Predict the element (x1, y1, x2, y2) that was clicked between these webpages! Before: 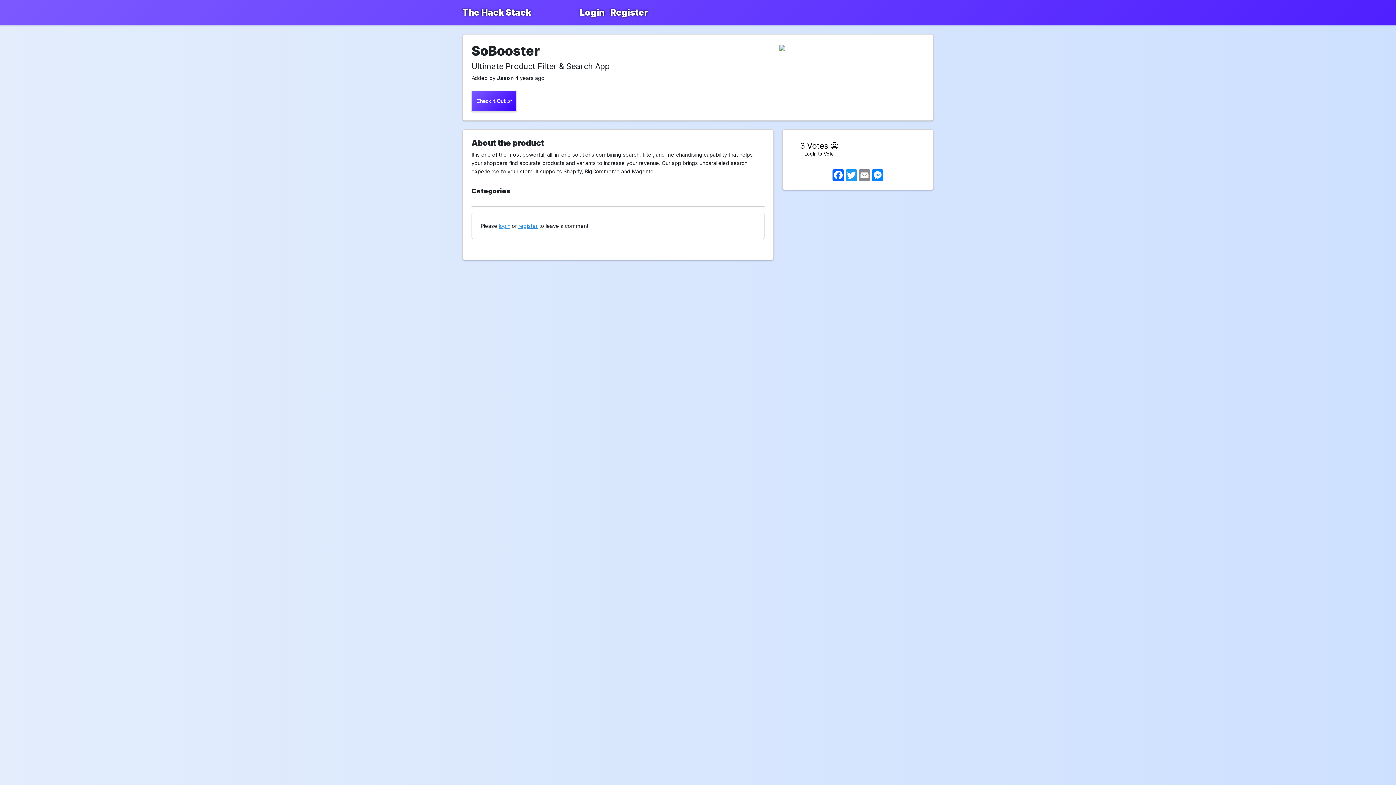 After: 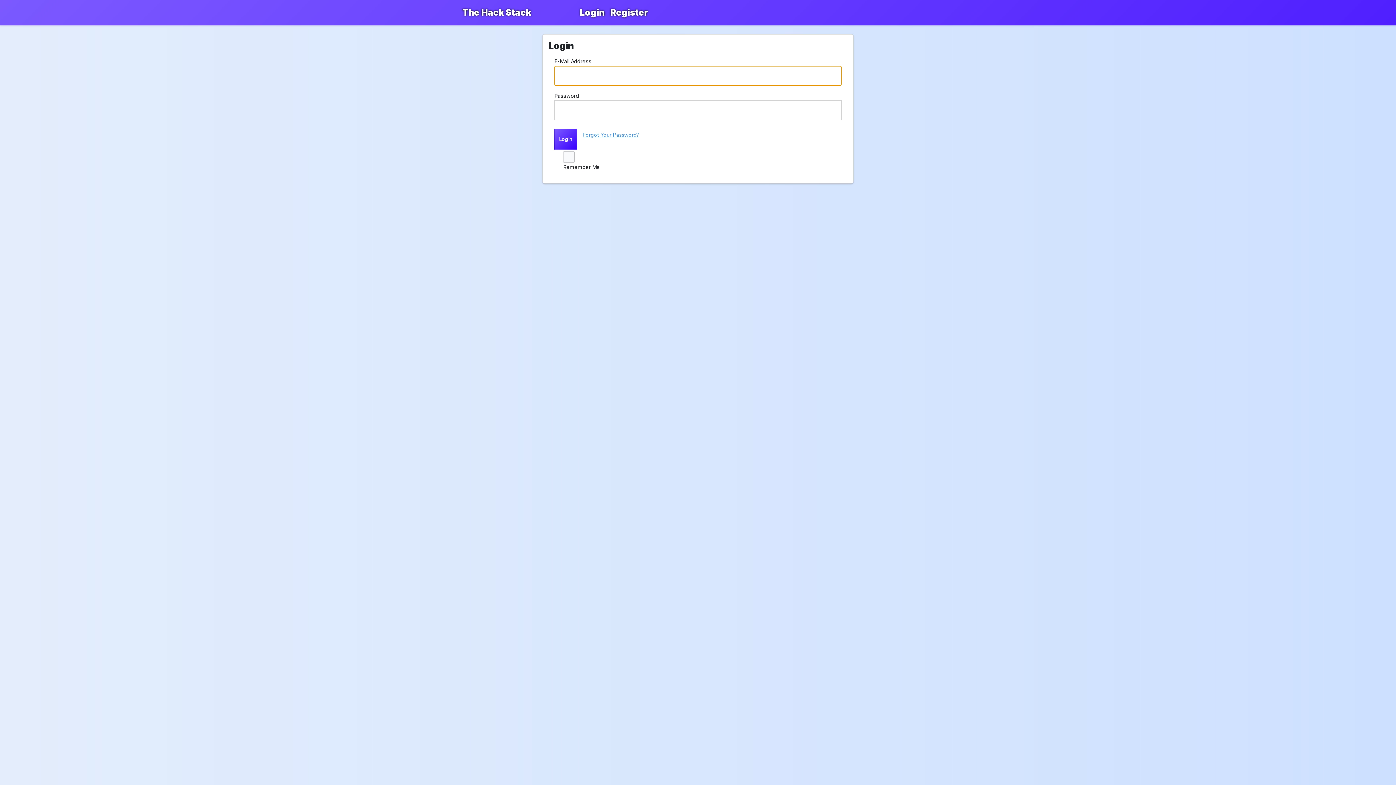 Action: bbox: (498, 222, 510, 229) label: login